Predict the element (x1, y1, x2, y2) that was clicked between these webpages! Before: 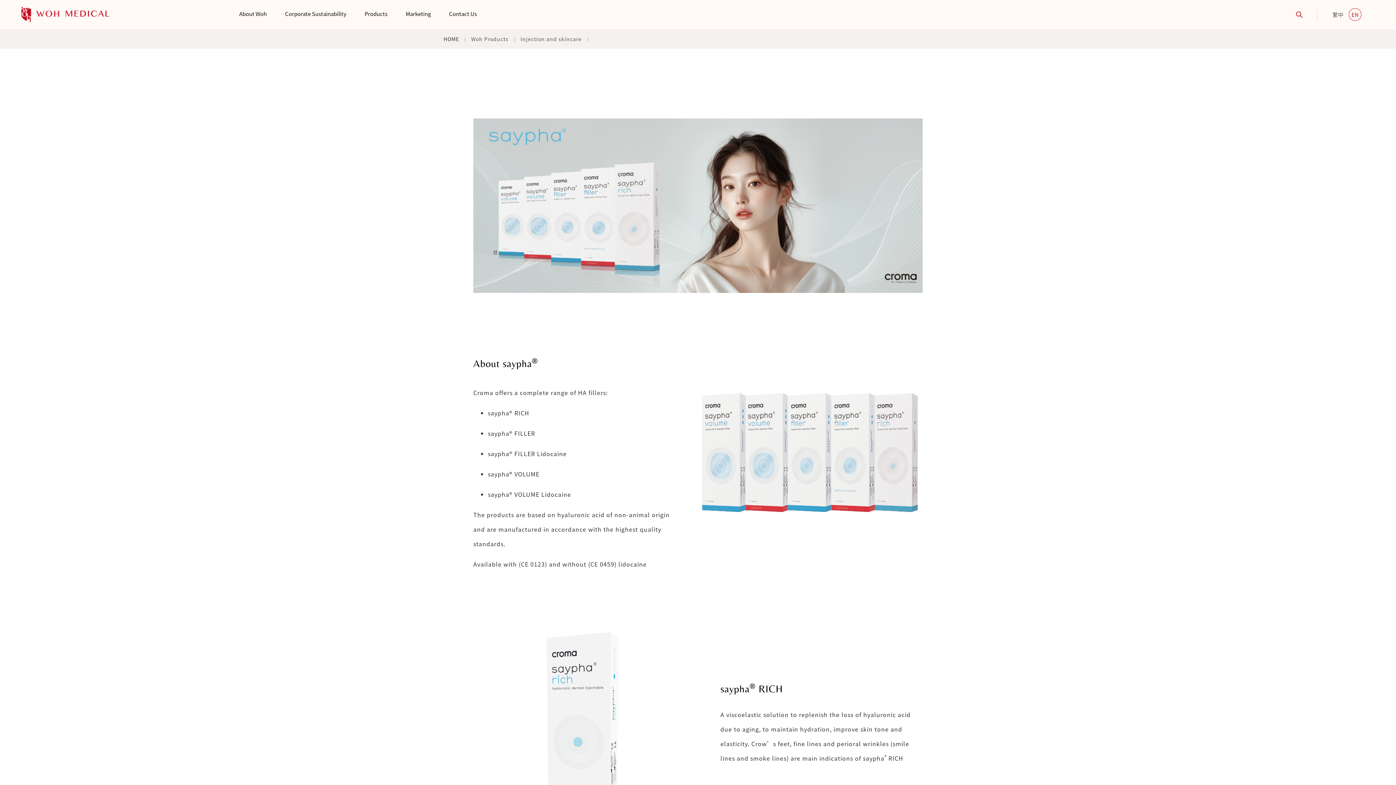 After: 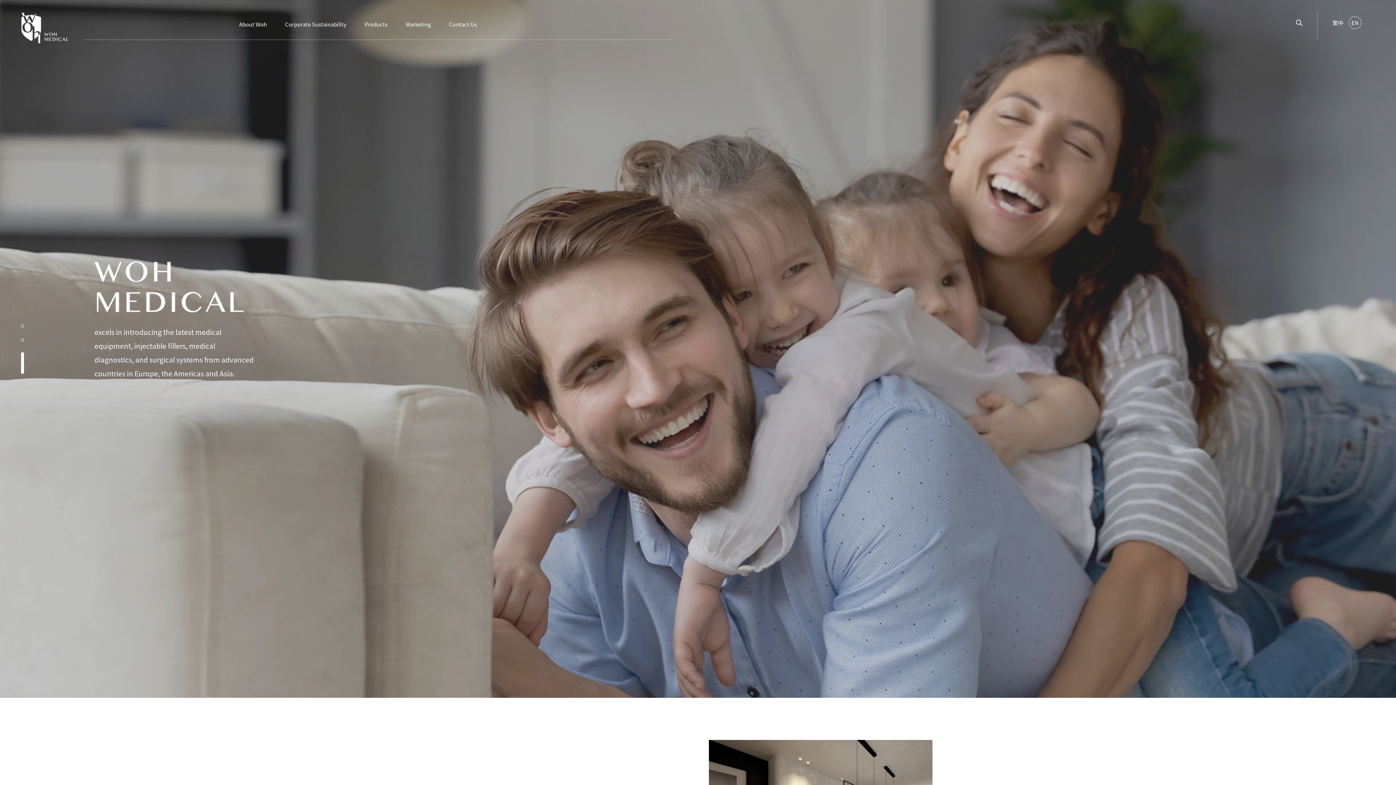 Action: bbox: (443, 34, 459, 42) label: HOME